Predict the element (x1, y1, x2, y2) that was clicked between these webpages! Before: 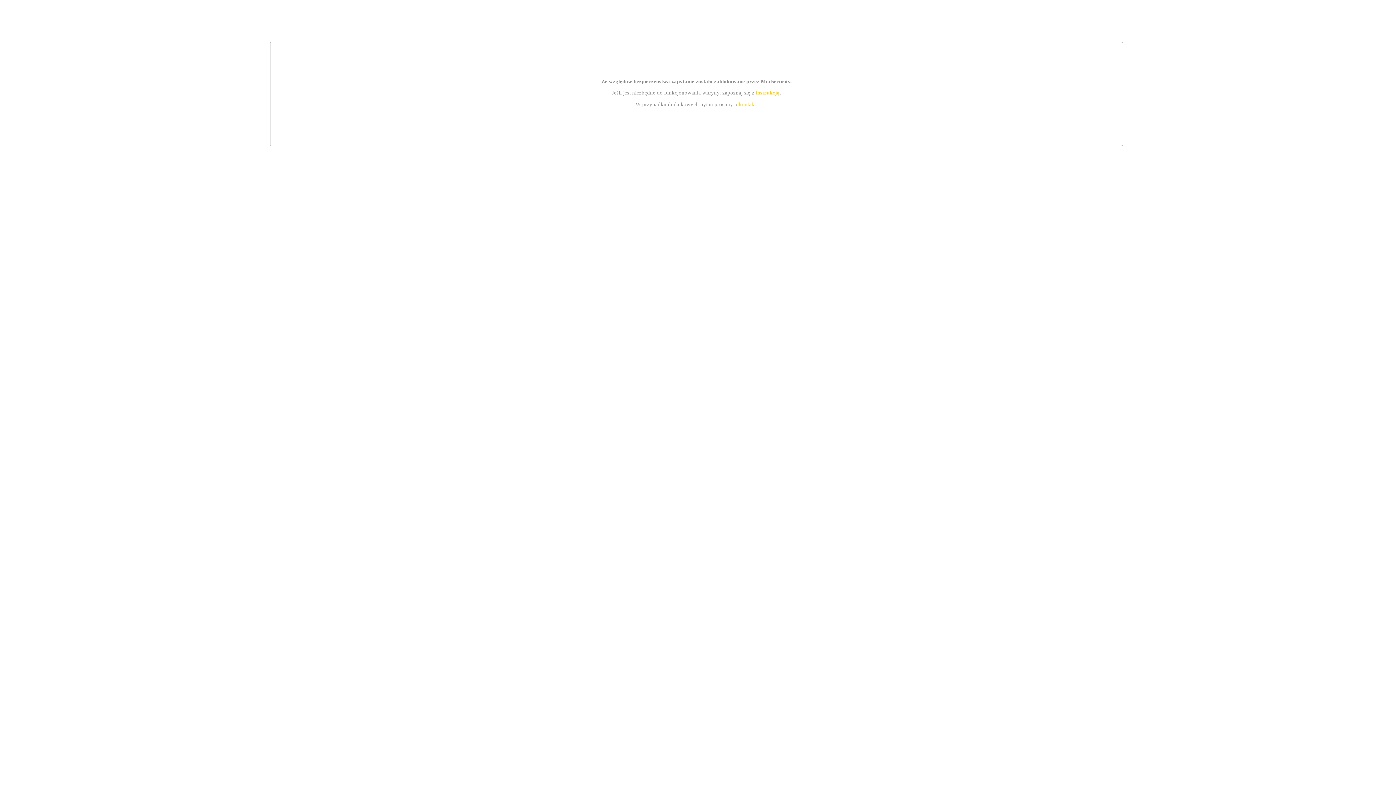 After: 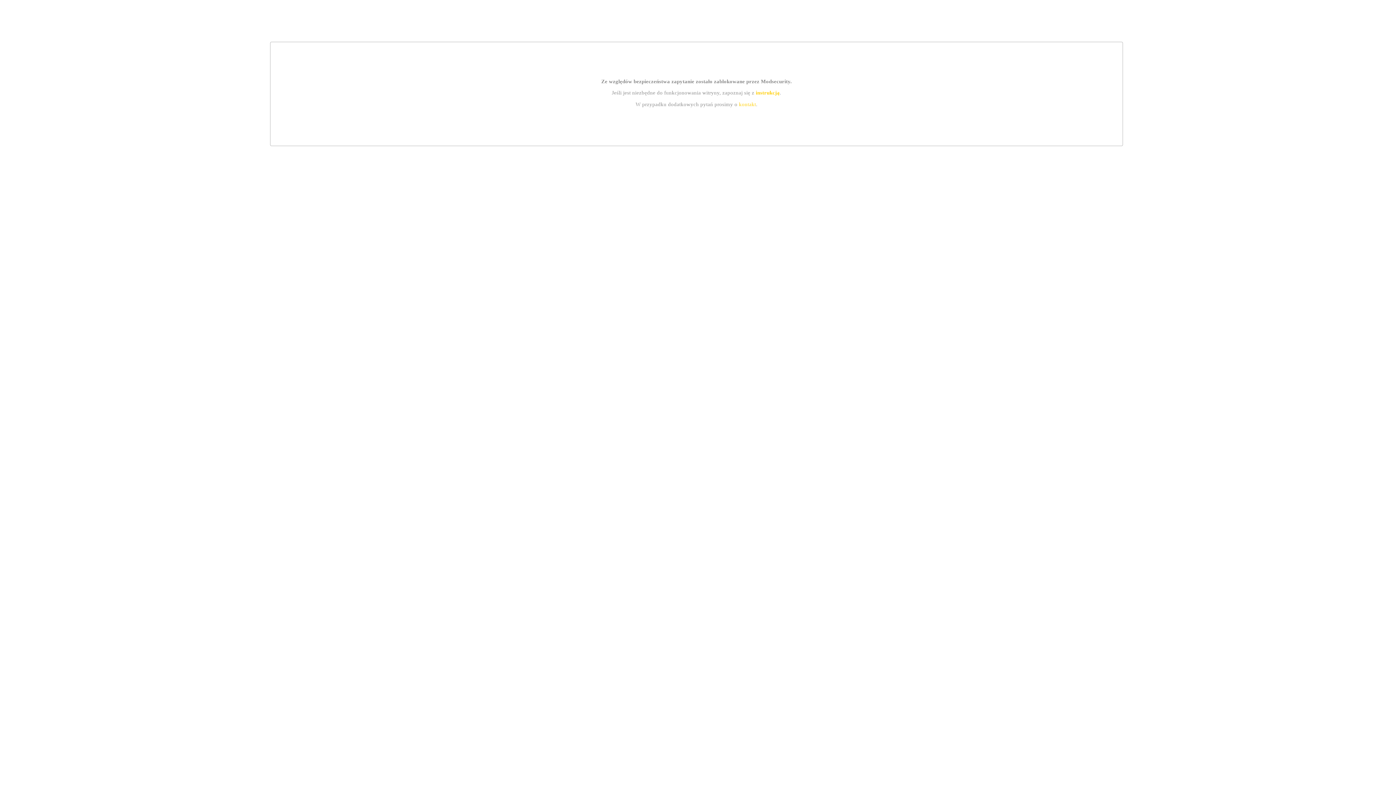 Action: label: kontakt bbox: (739, 101, 756, 107)